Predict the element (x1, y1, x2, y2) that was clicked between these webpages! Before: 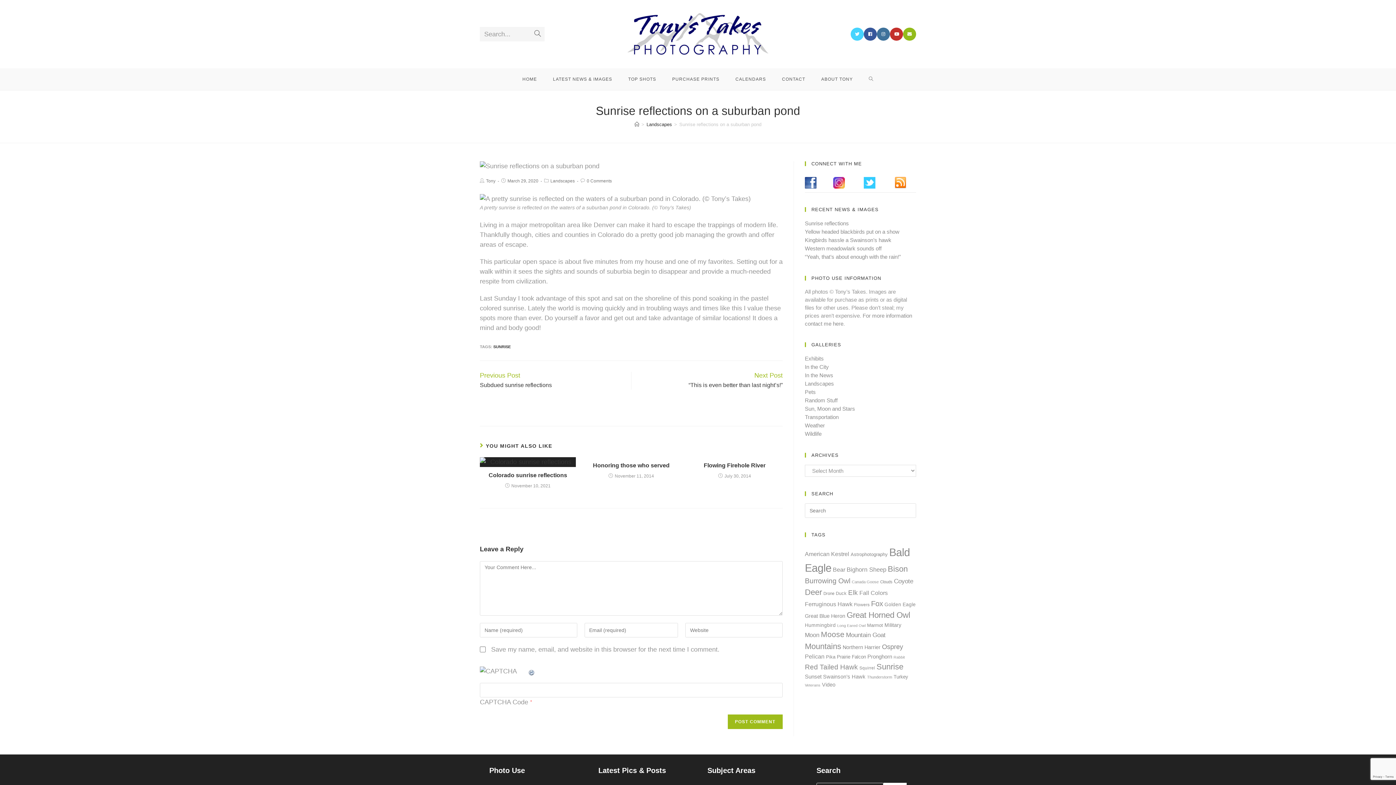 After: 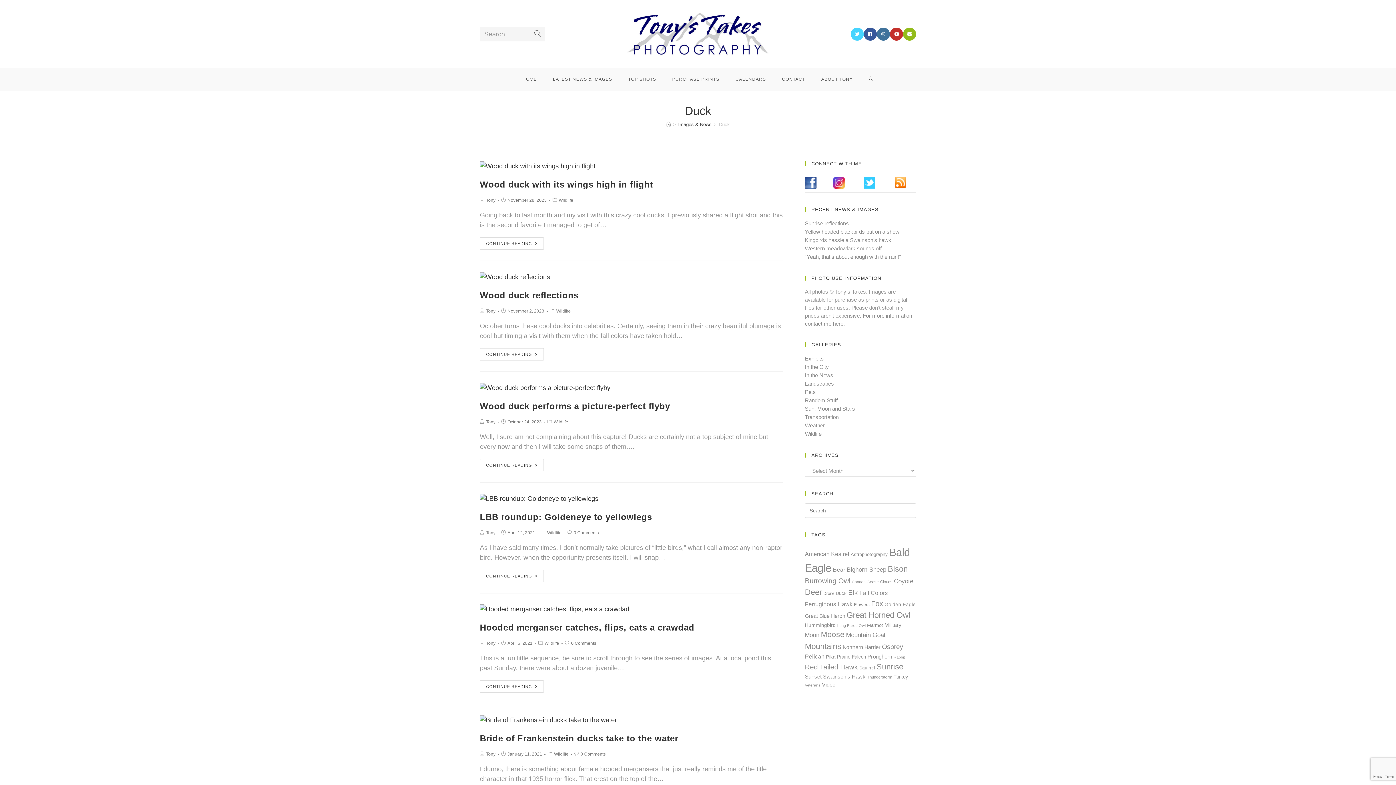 Action: bbox: (836, 591, 846, 596) label: Duck (39 items)